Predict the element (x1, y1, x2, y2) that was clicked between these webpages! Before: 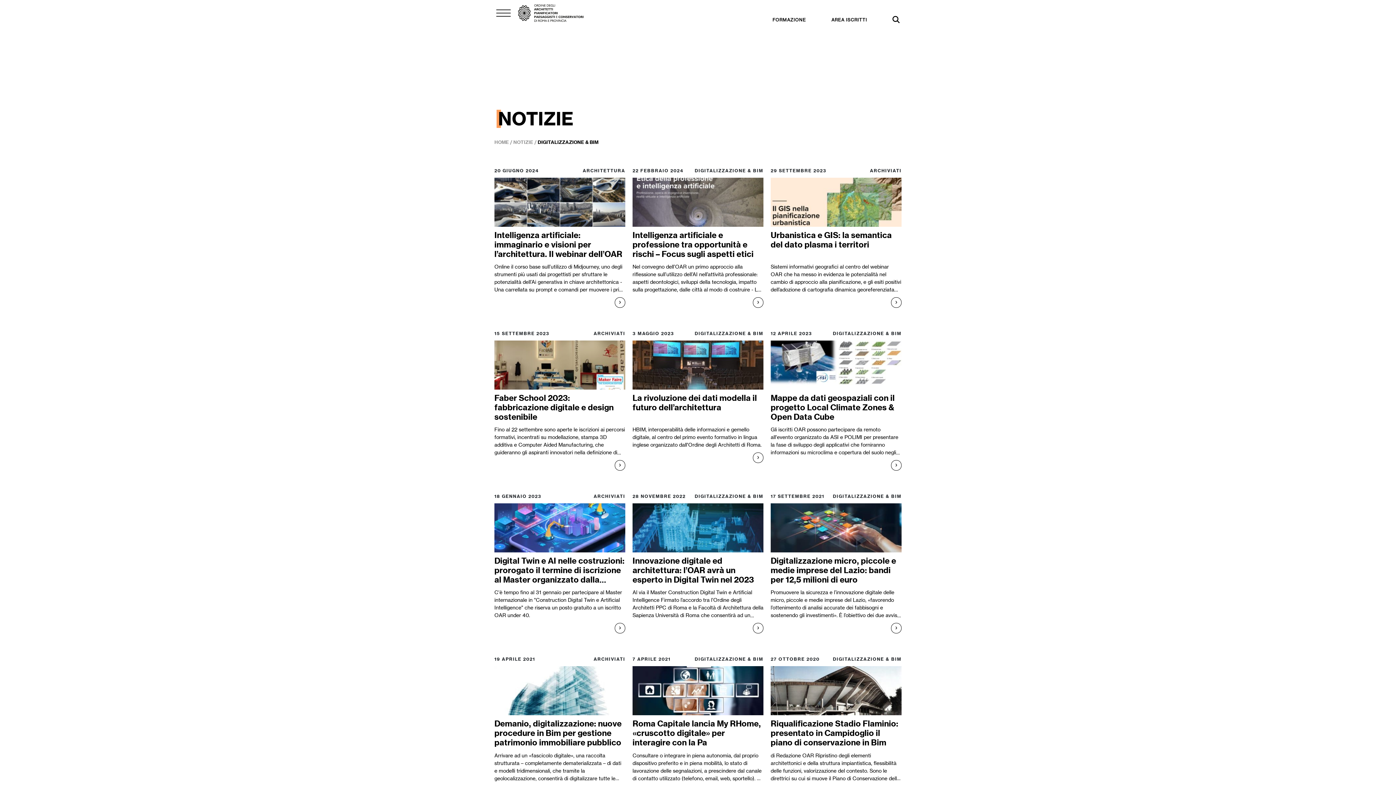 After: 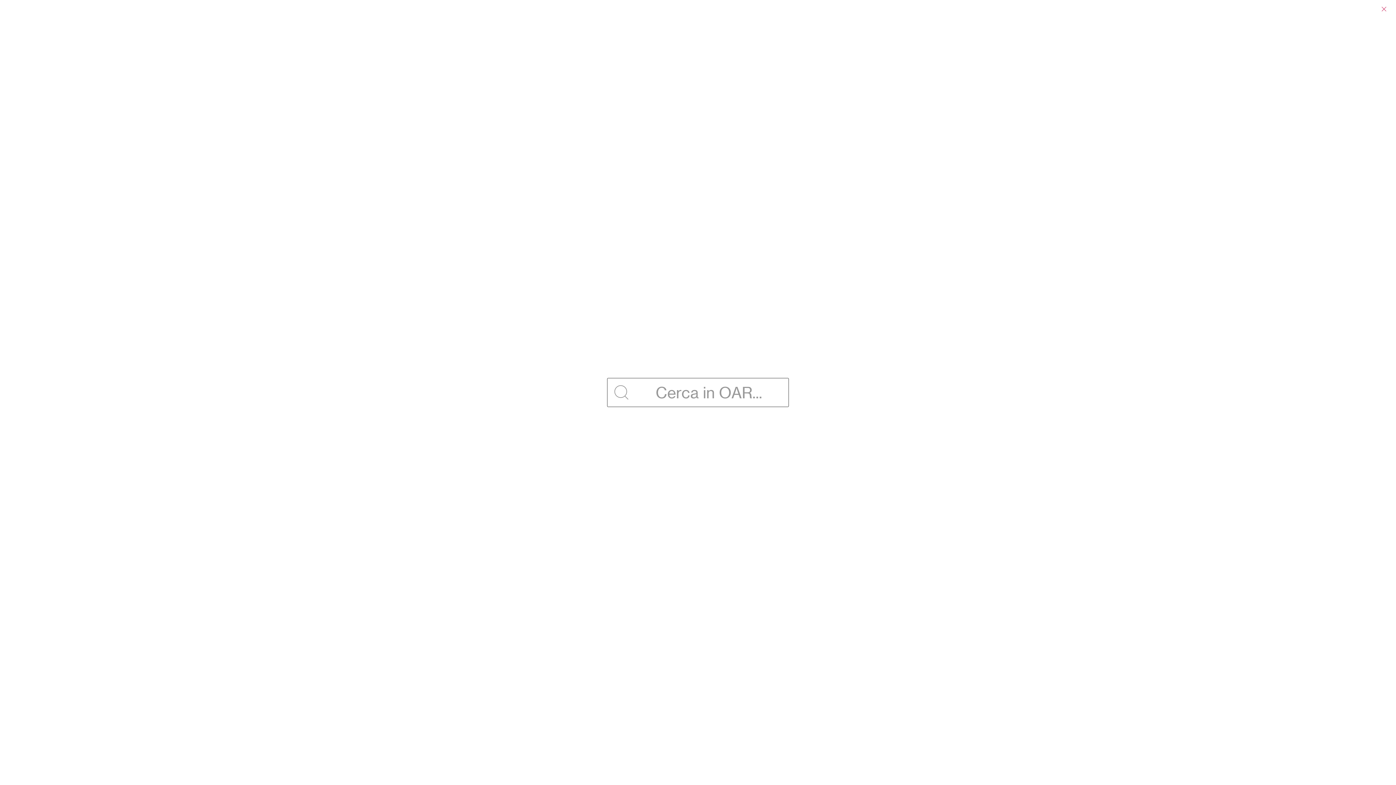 Action: bbox: (892, 15, 900, 23)